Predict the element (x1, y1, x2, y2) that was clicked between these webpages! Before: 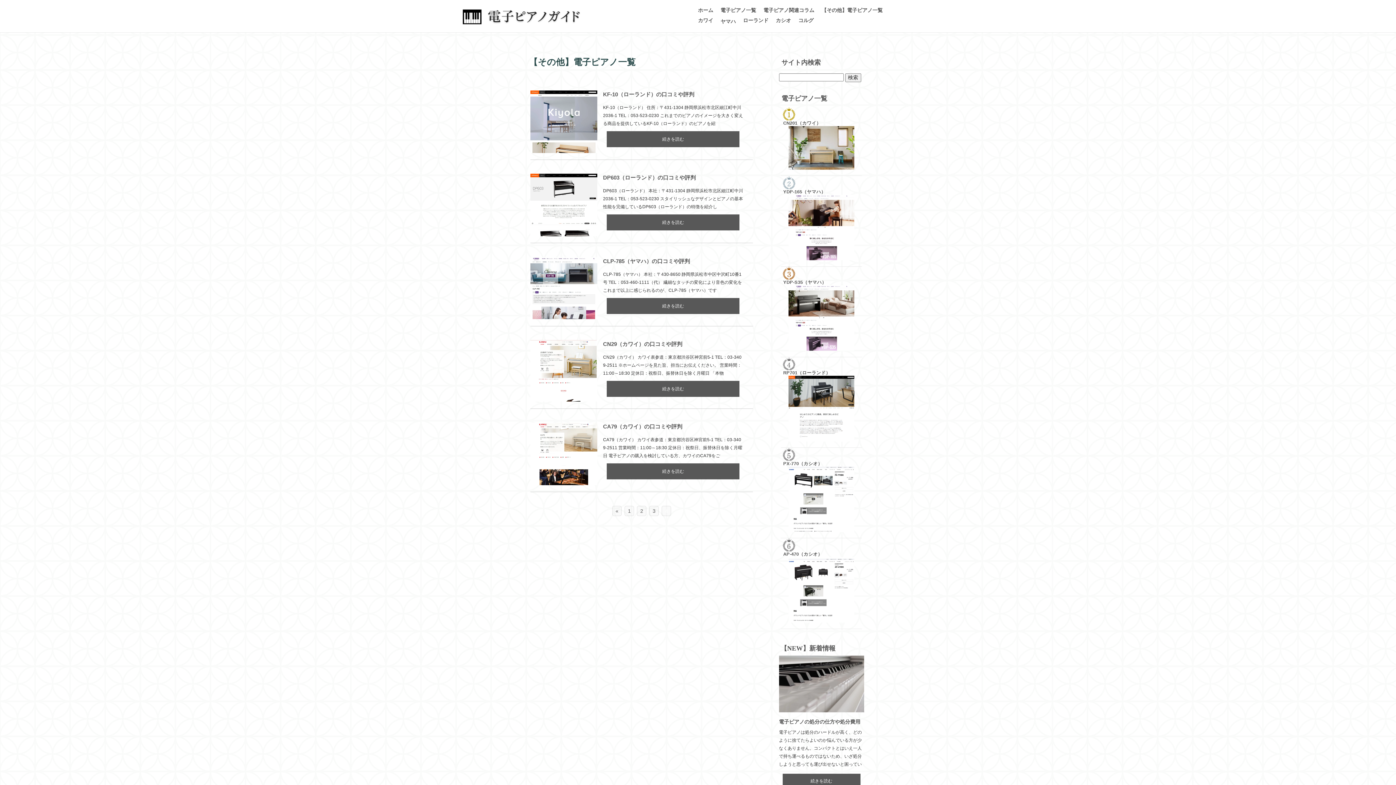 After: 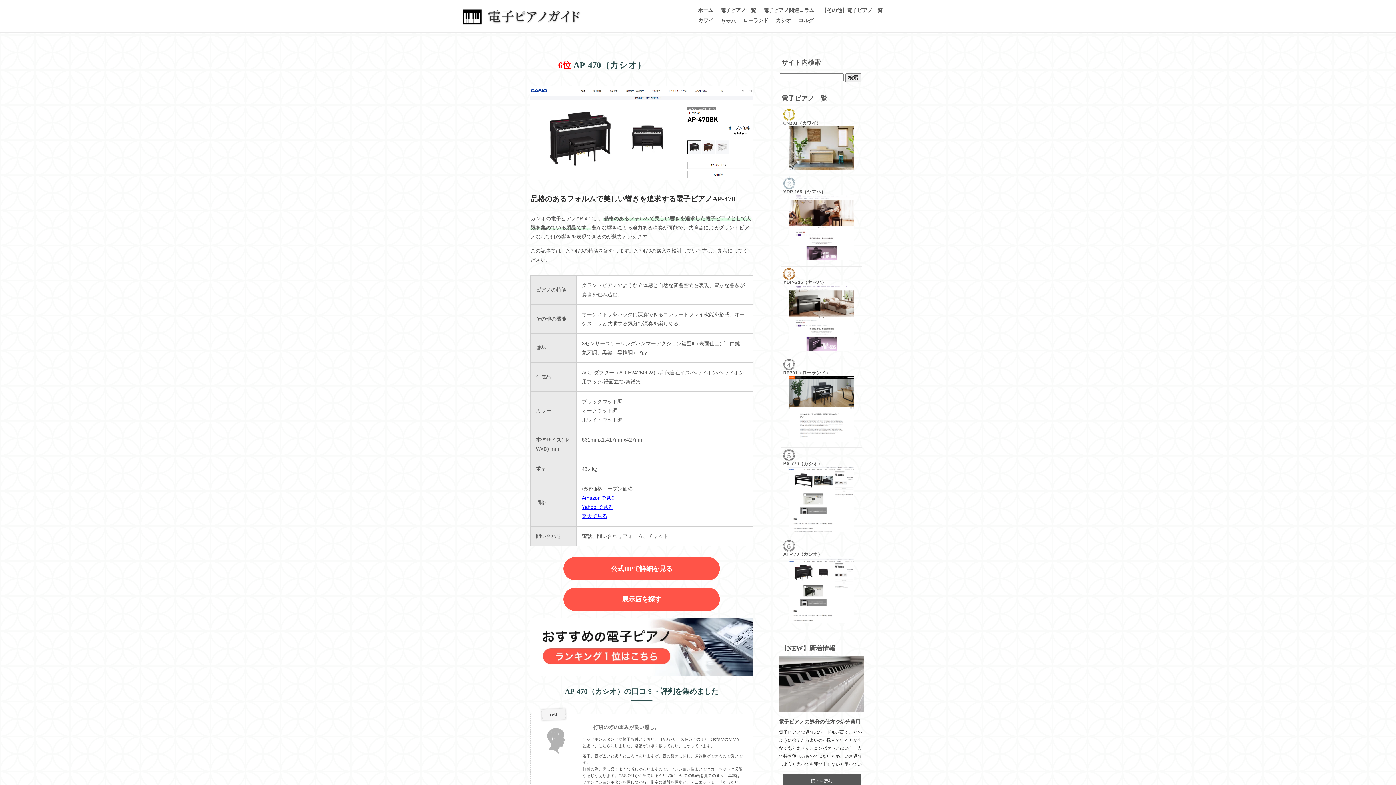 Action: bbox: (779, 540, 864, 629) label: AP-470（カシオ）